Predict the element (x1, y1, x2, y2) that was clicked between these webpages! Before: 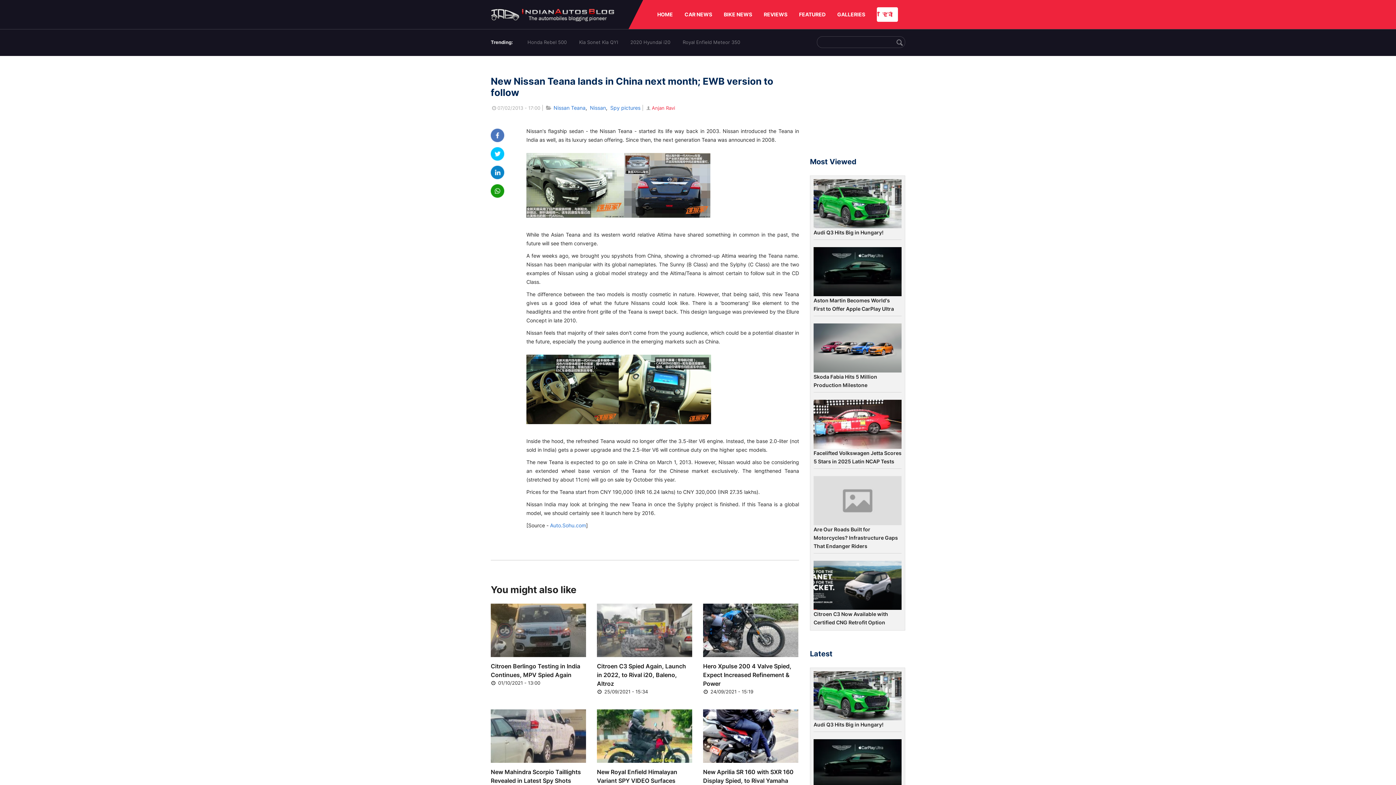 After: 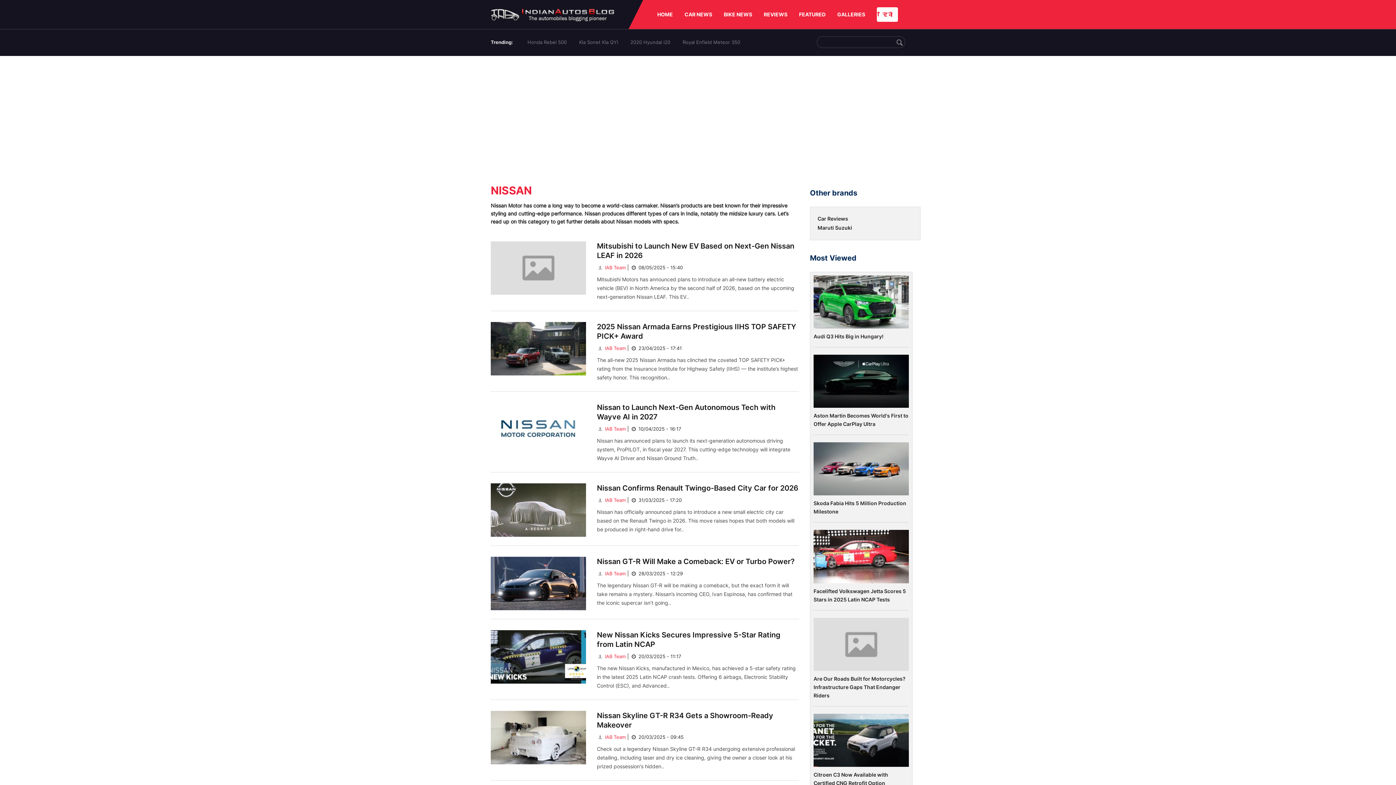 Action: label: Nissan bbox: (590, 104, 606, 110)